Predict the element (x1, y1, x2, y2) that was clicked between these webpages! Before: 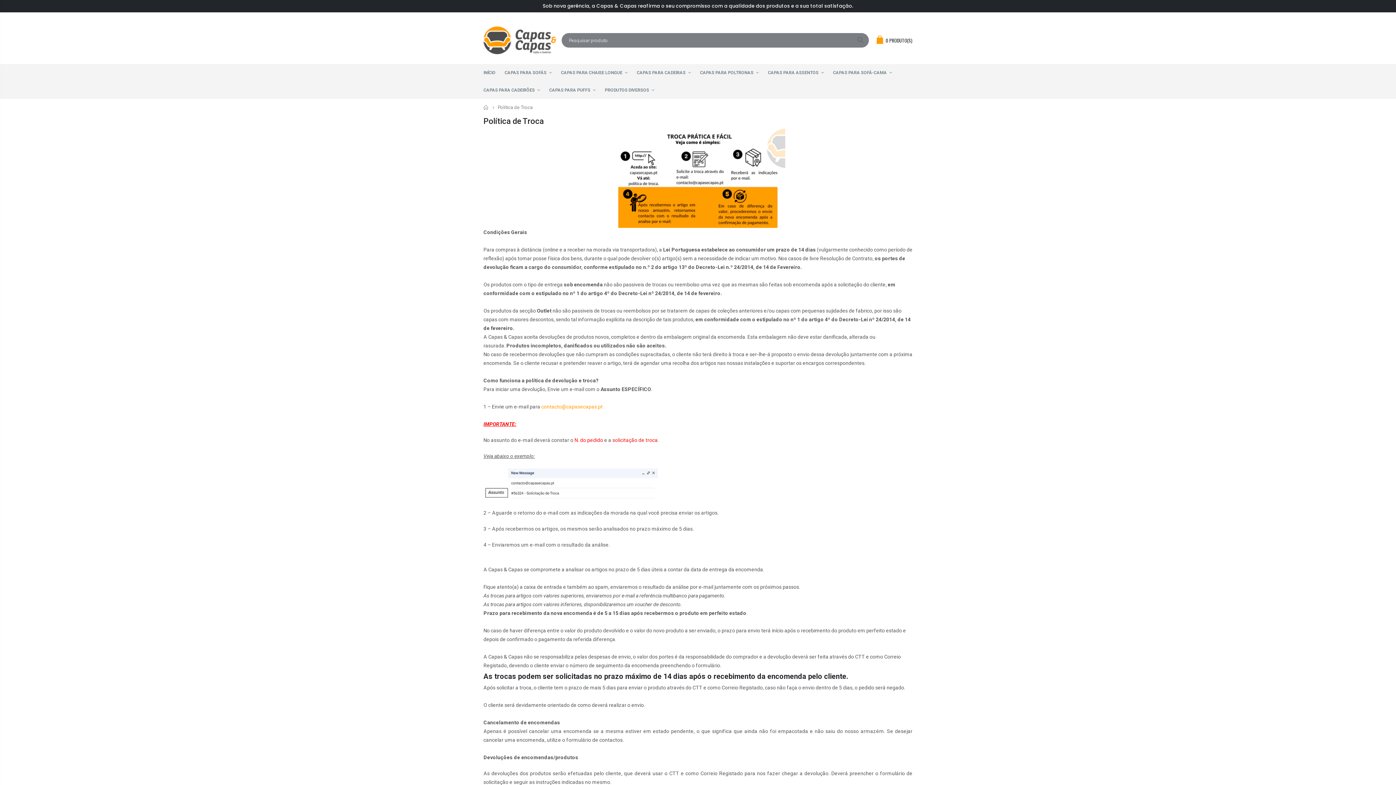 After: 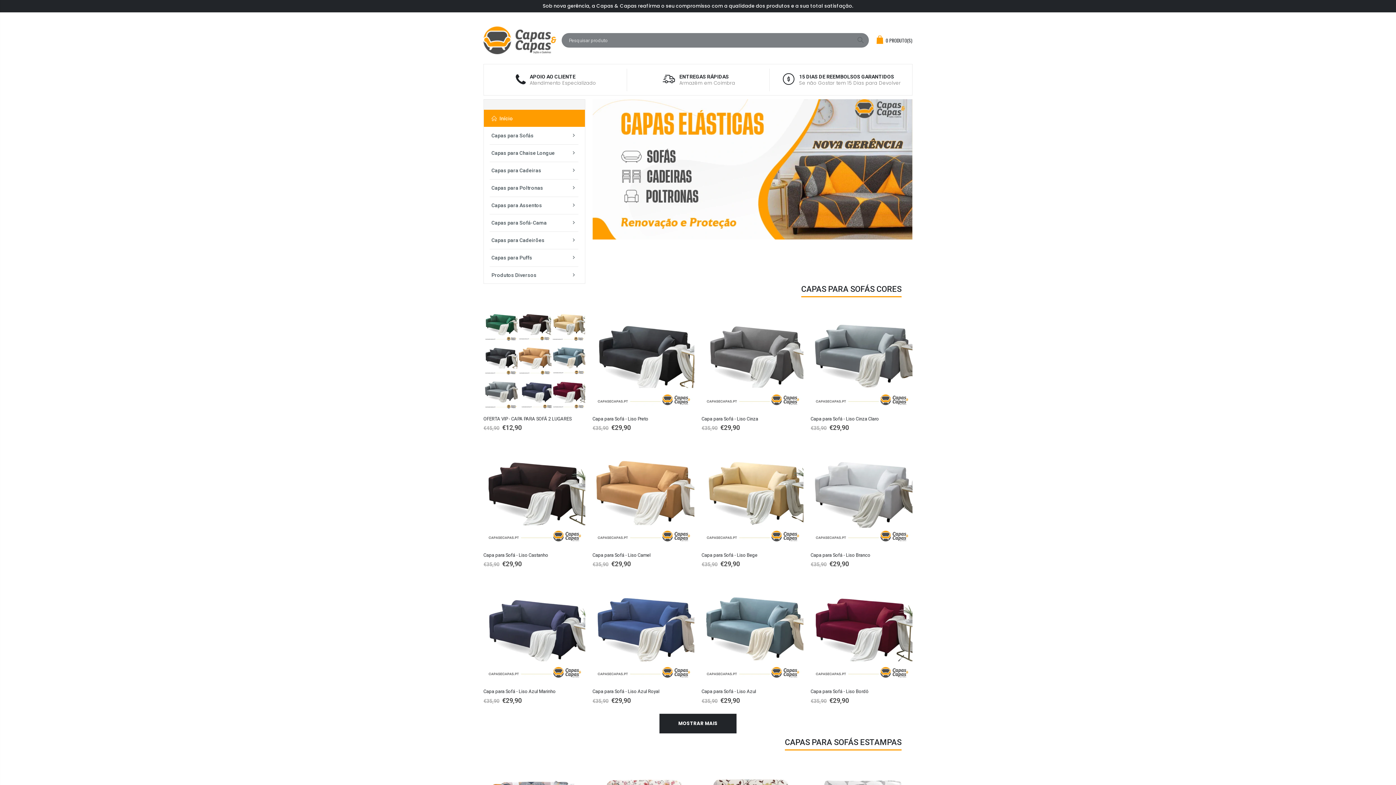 Action: bbox: (483, 26, 556, 54)